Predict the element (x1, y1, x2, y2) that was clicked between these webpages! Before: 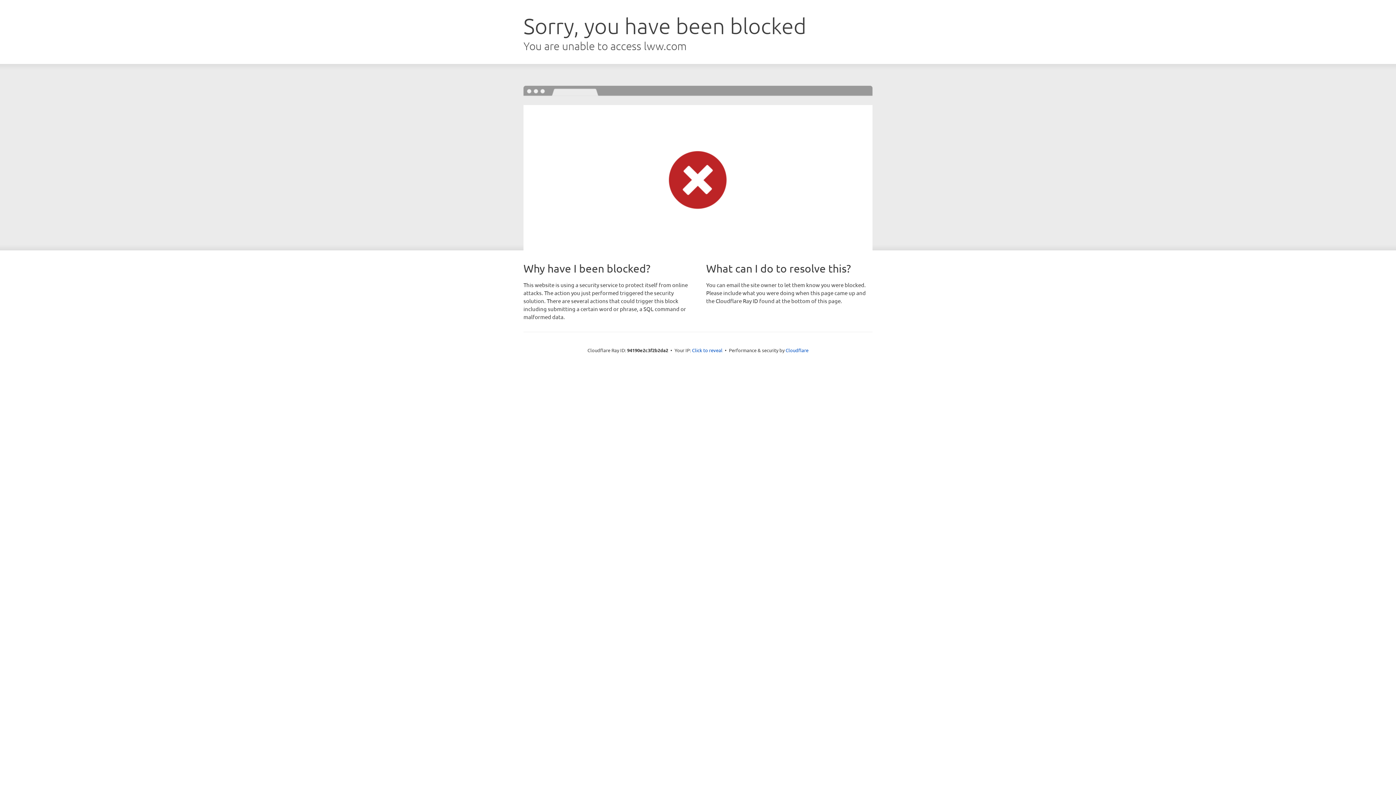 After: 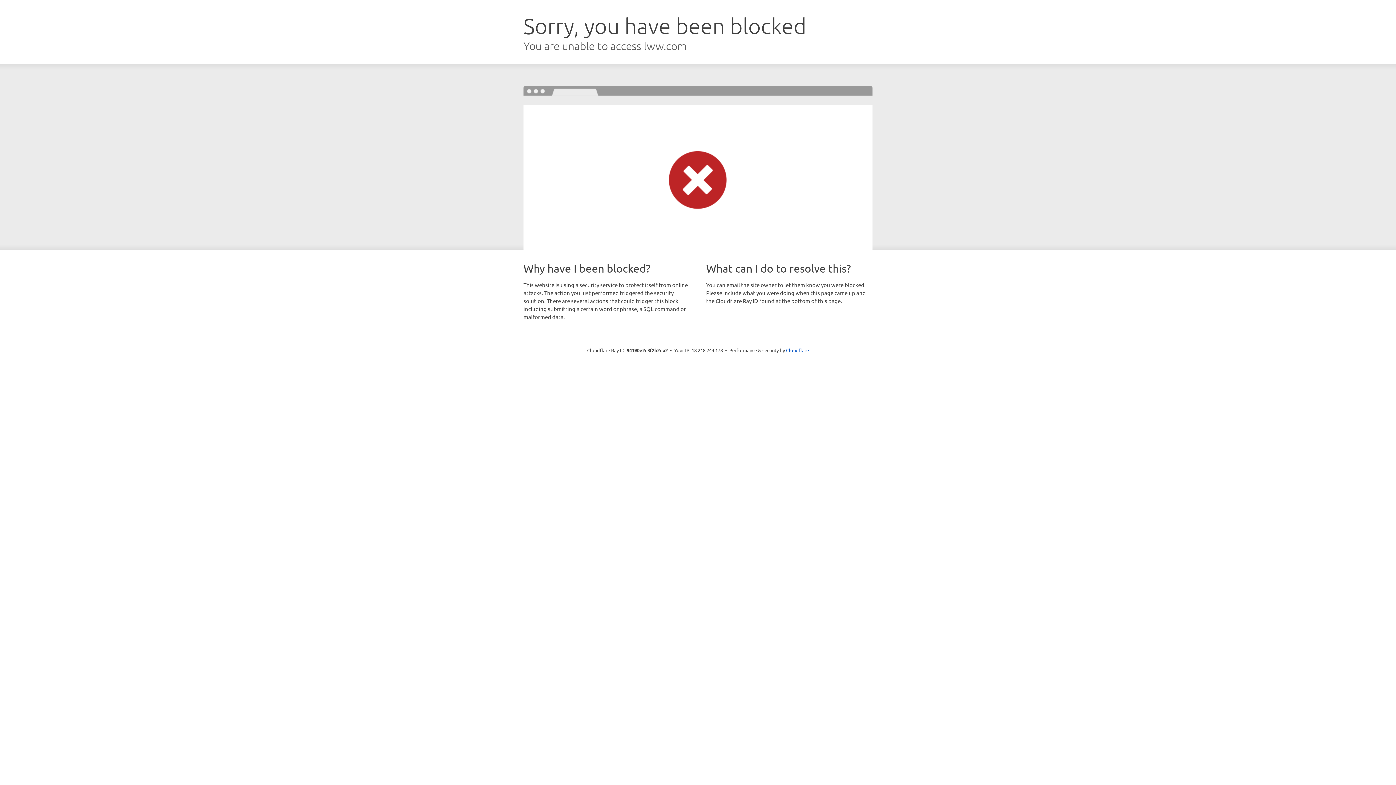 Action: label: Click to reveal bbox: (692, 346, 722, 353)